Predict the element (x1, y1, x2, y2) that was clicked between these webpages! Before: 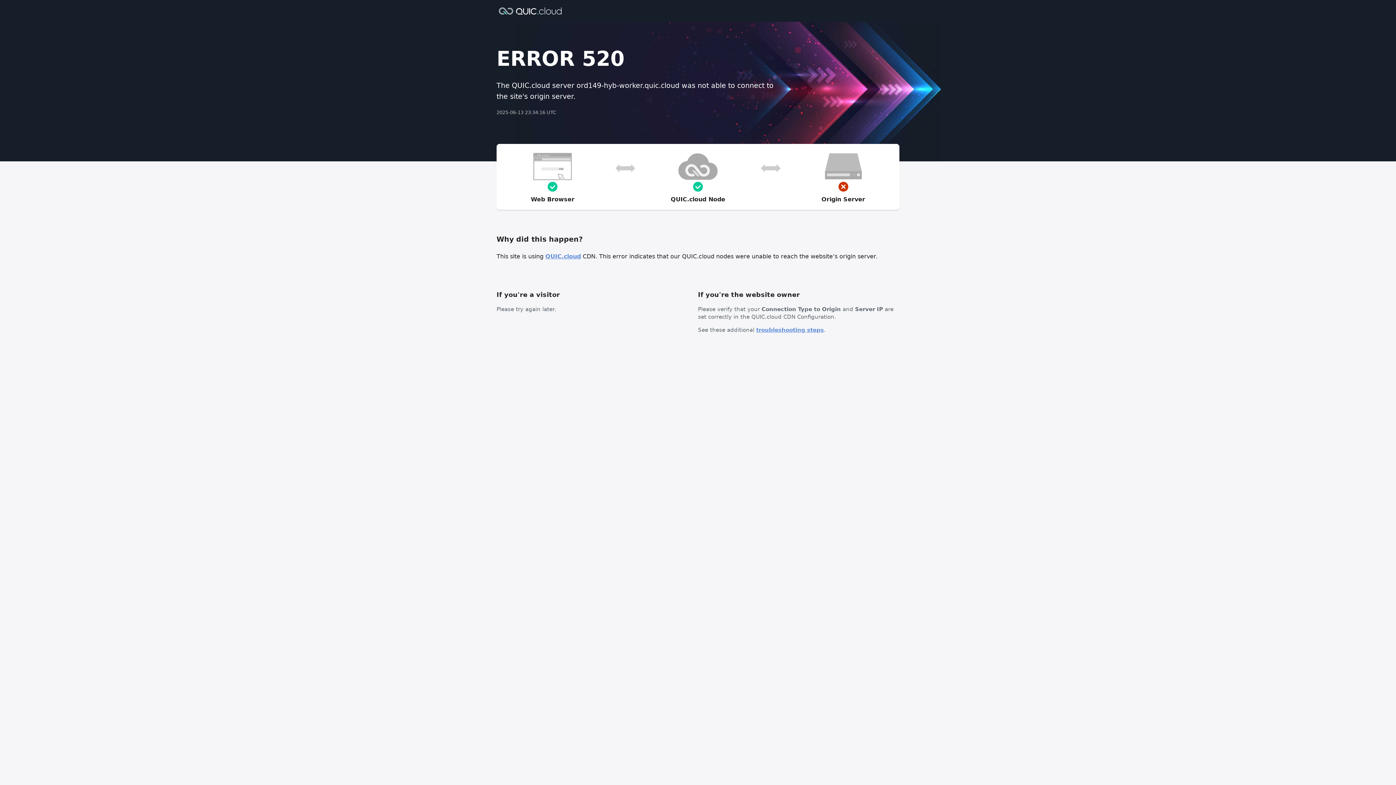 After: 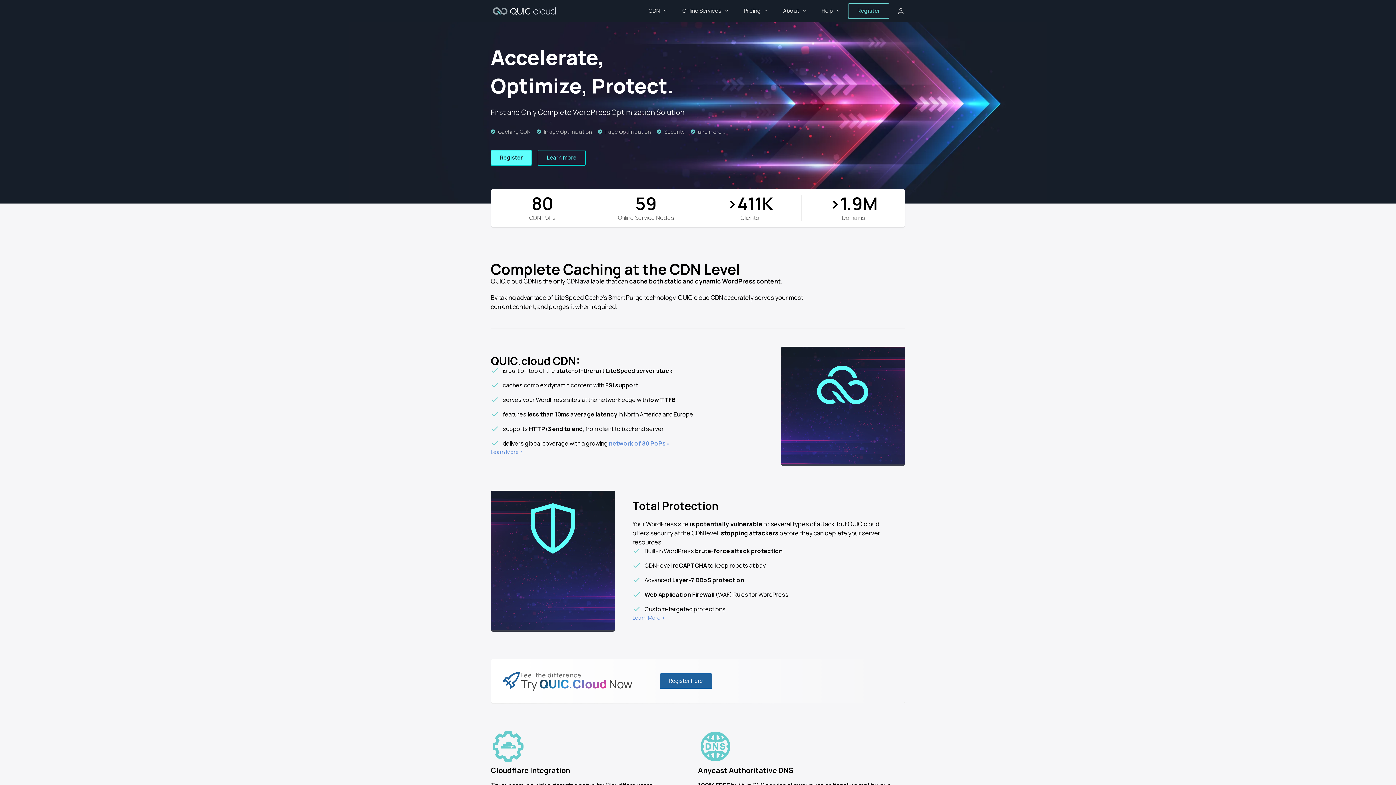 Action: label: QUIC.cloud bbox: (545, 253, 581, 260)